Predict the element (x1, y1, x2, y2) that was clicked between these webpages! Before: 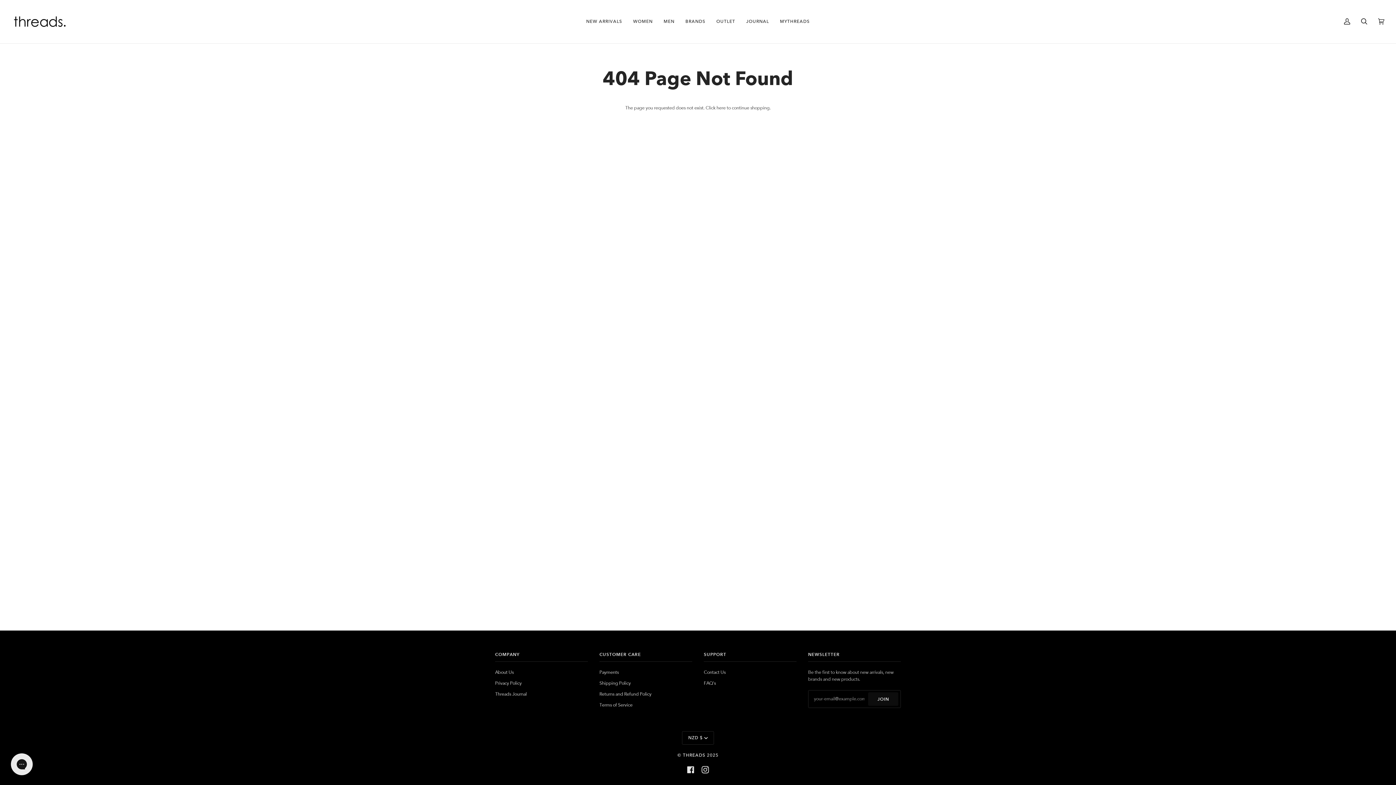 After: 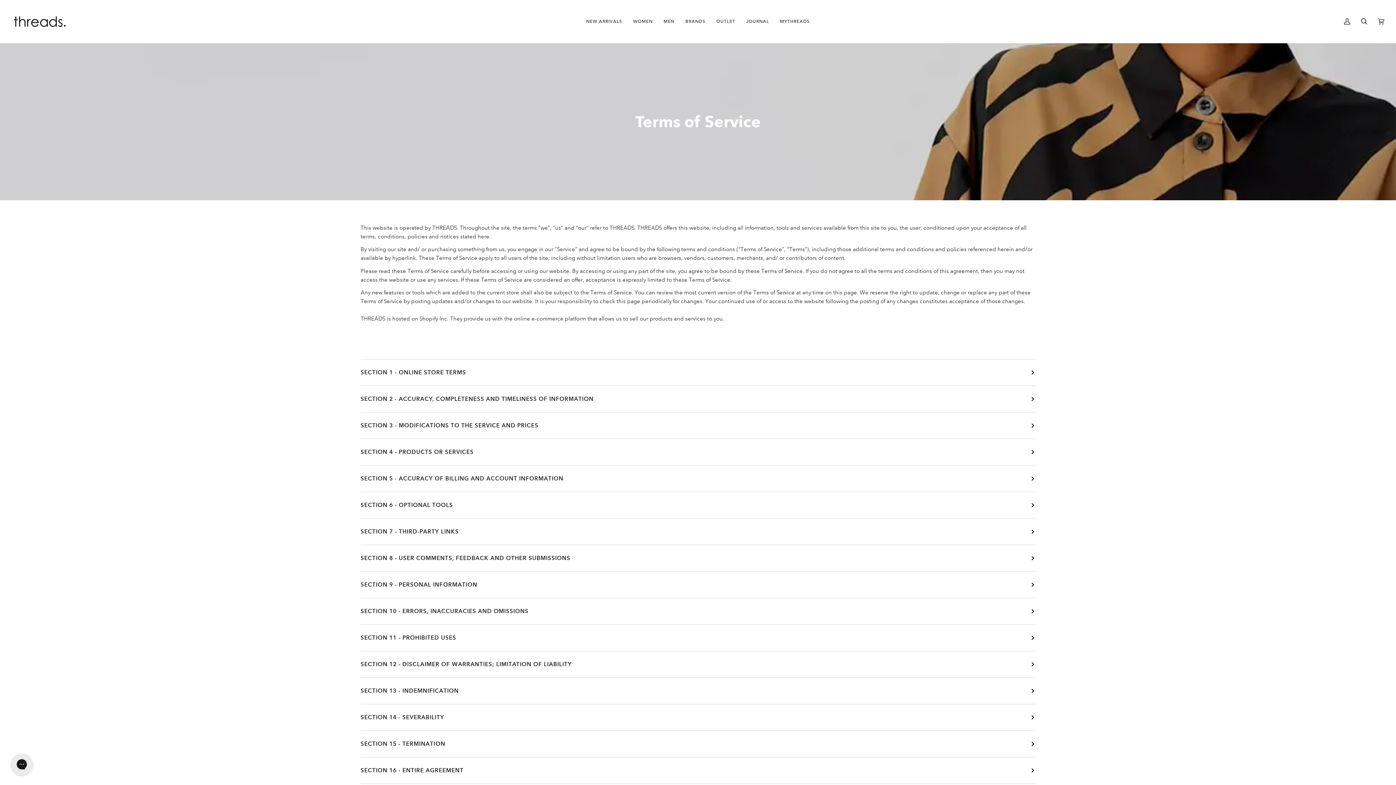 Action: label: Terms of Service bbox: (599, 702, 632, 708)